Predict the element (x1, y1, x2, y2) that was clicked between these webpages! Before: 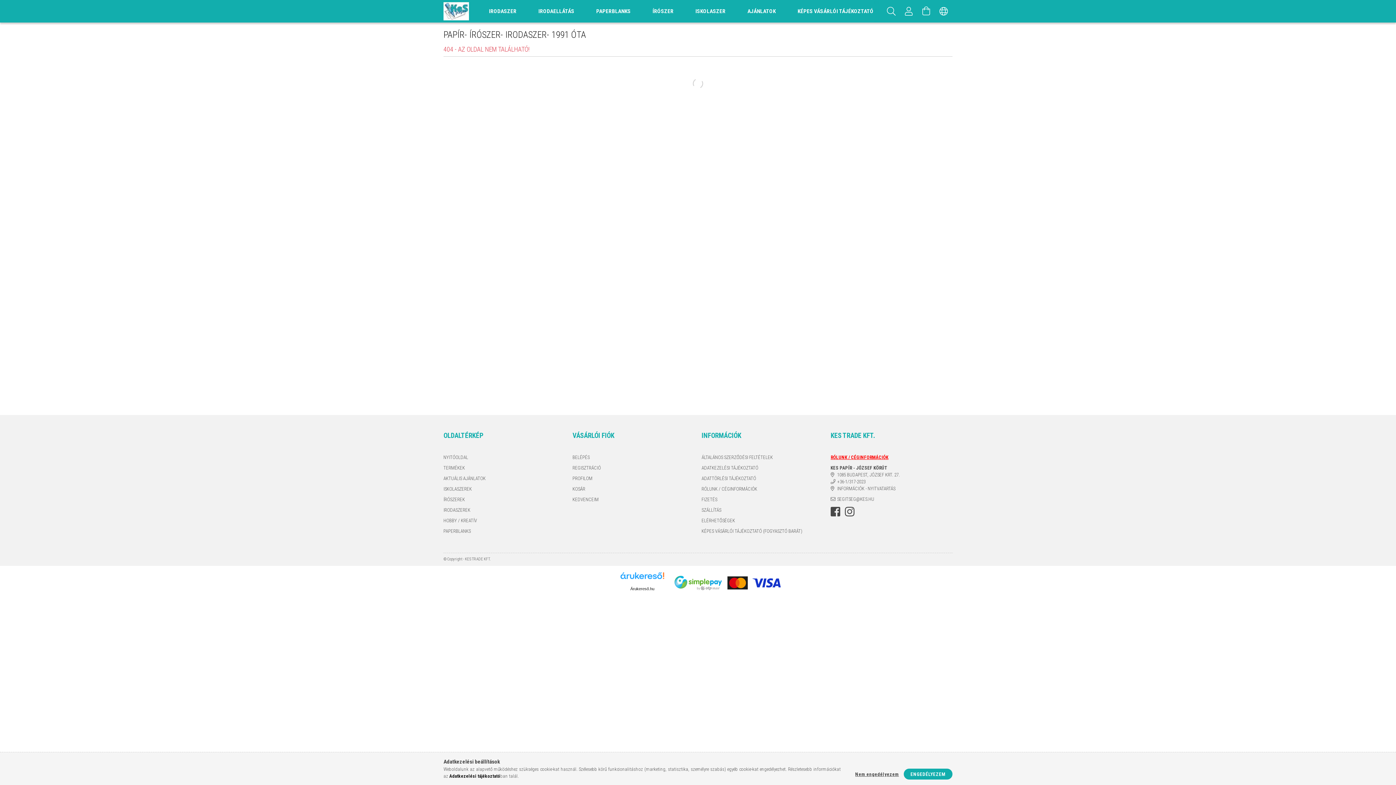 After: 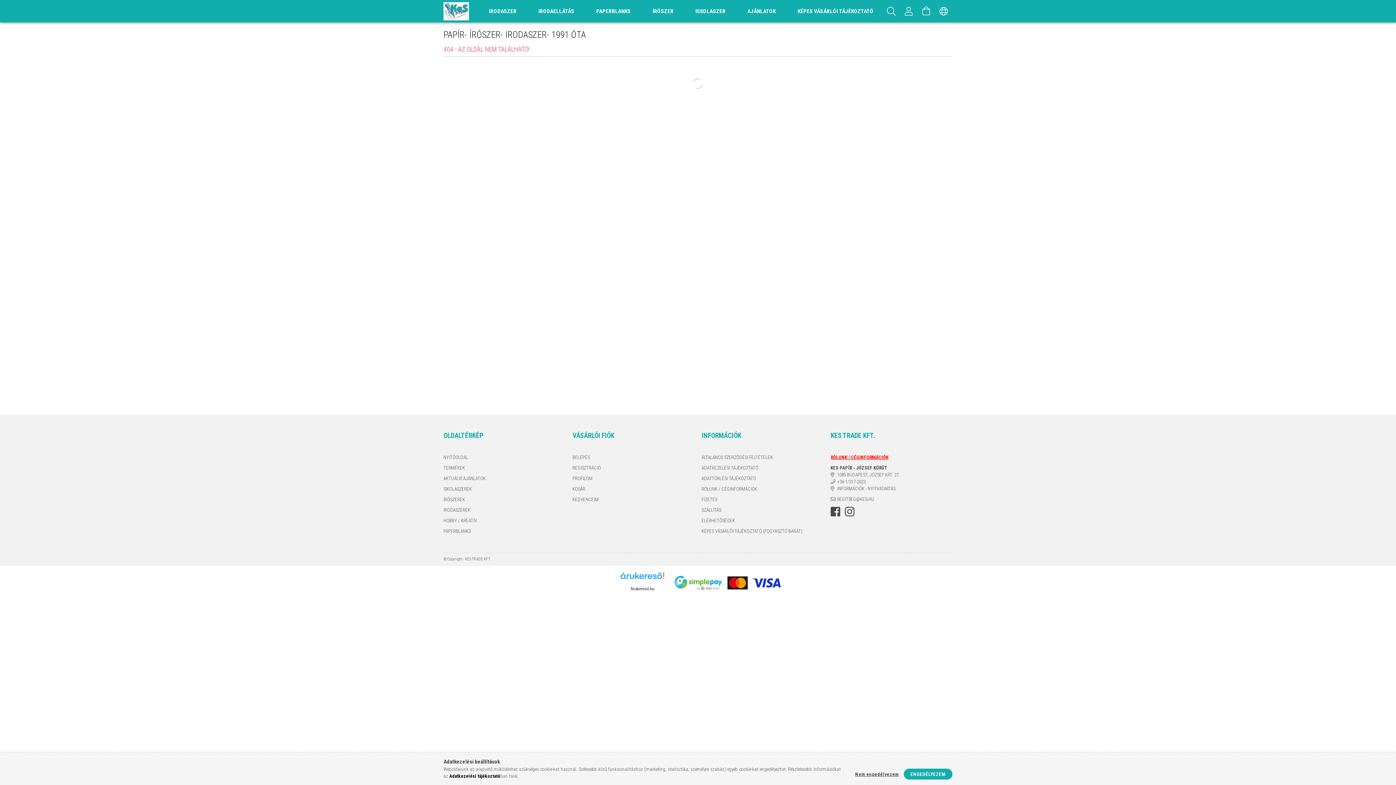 Action: label: Adatkezelési tájékoztató bbox: (449, 773, 500, 779)